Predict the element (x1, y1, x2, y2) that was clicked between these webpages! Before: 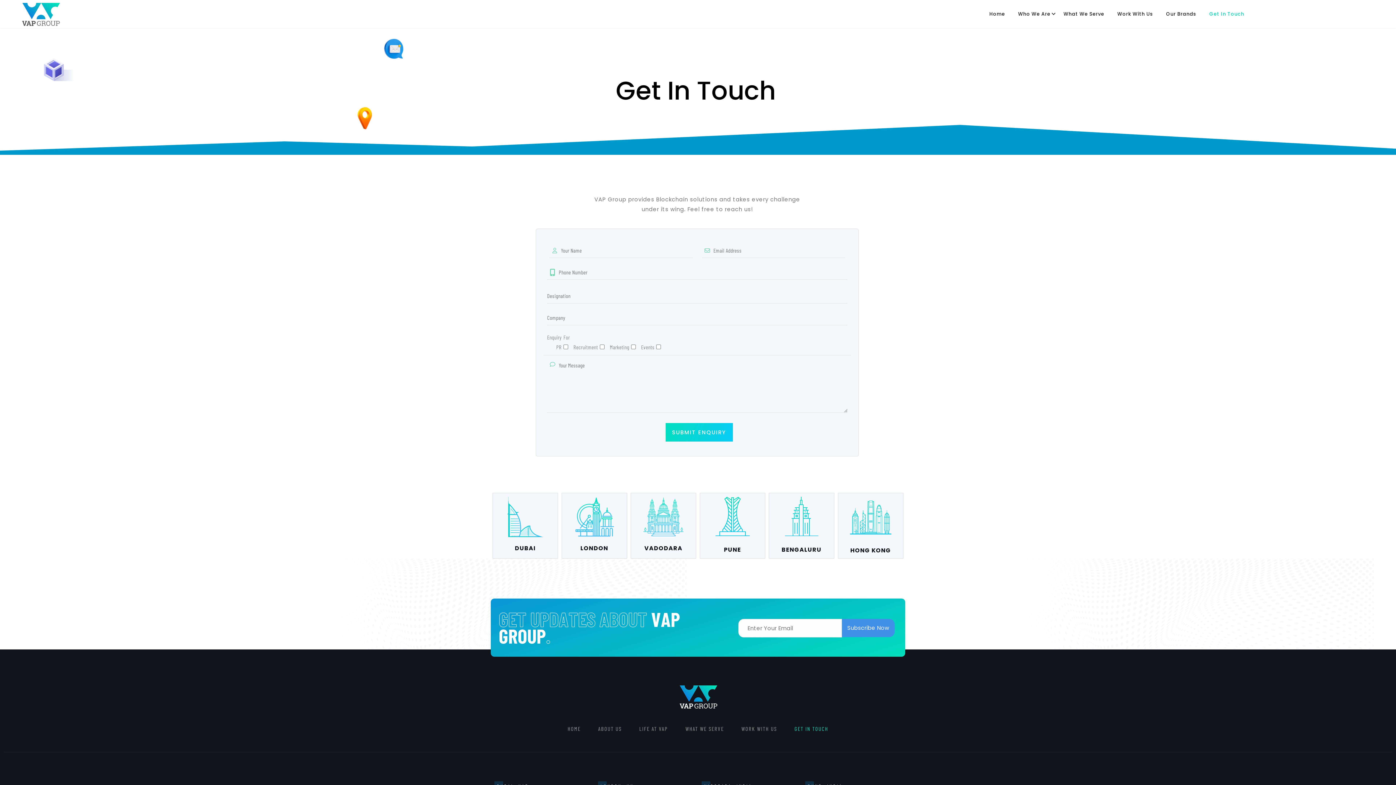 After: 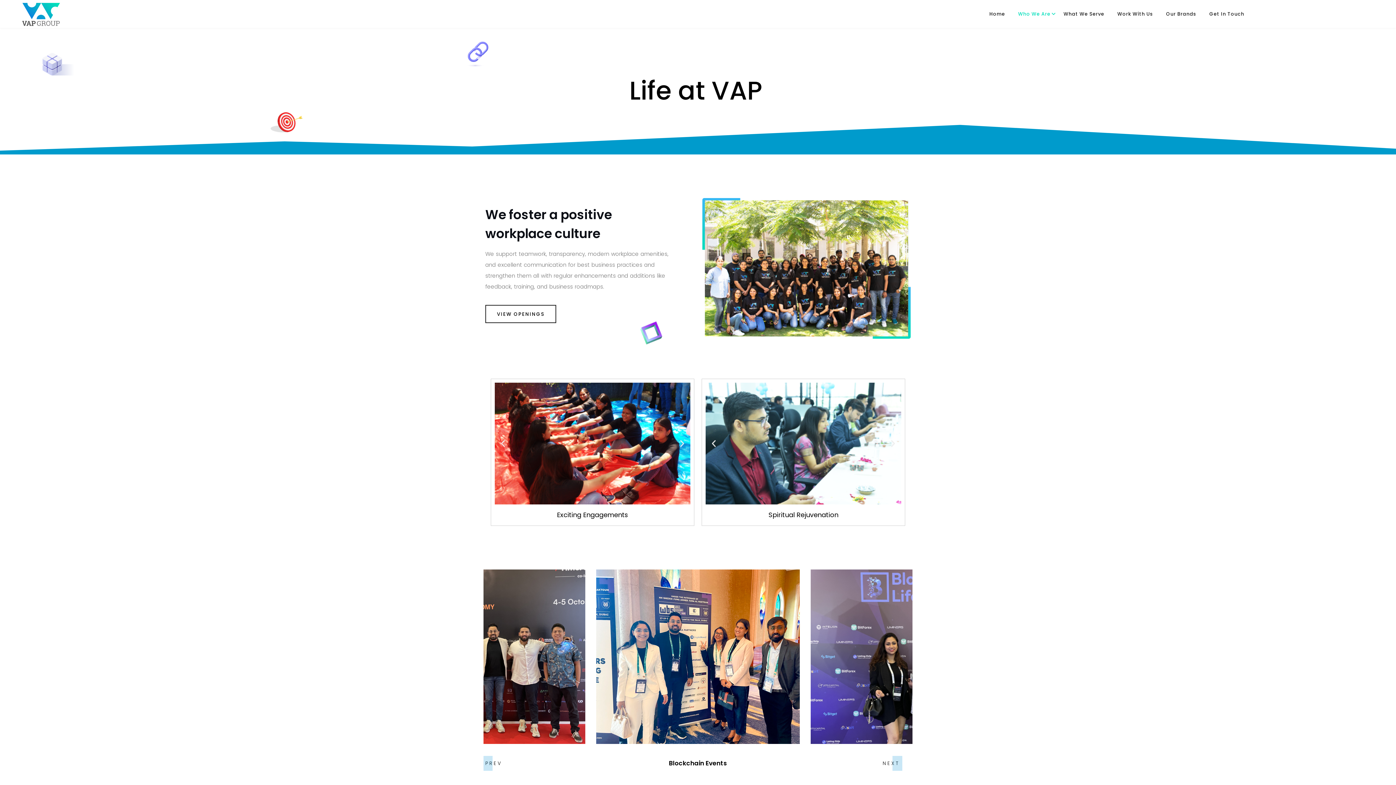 Action: bbox: (636, 718, 670, 739) label: LIFE AT VAP